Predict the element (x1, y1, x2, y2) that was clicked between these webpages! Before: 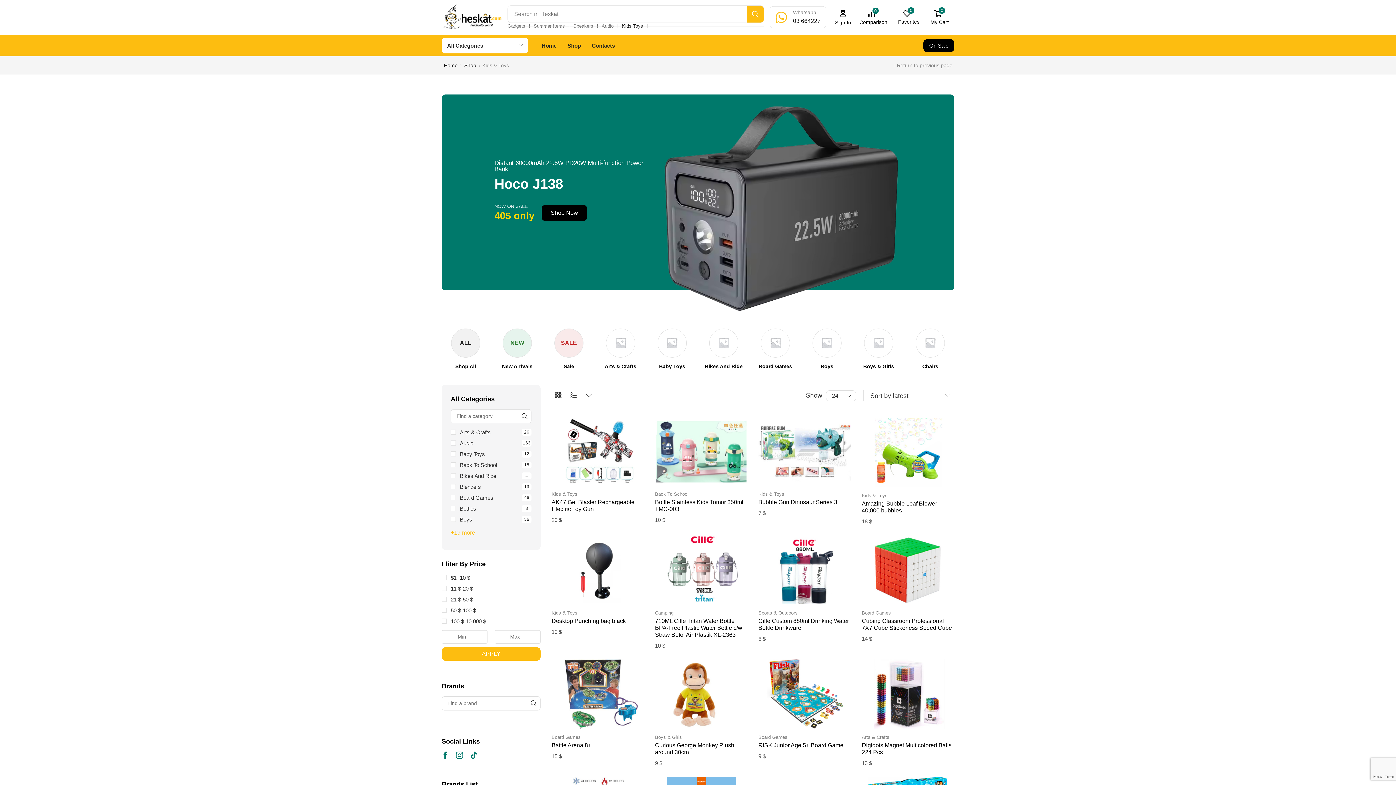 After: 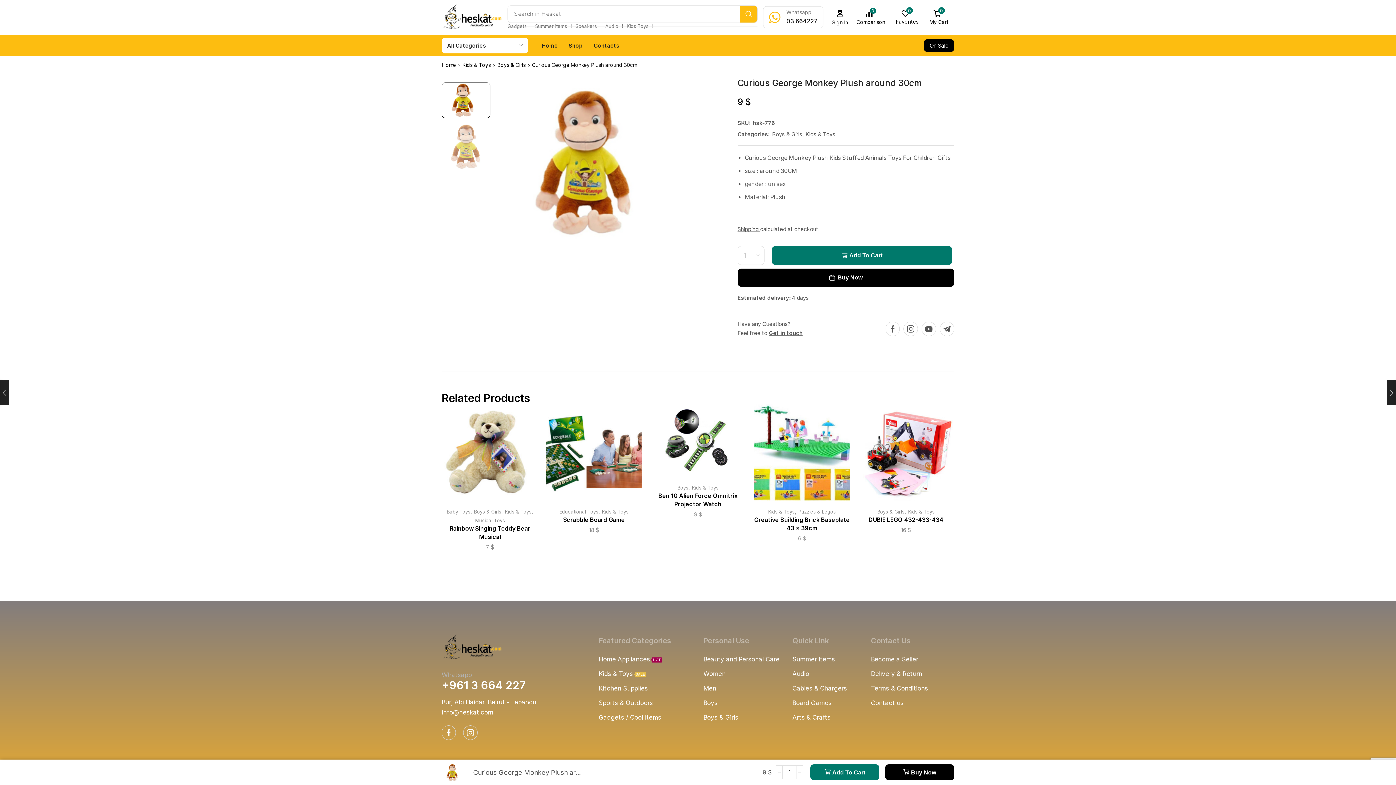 Action: bbox: (655, 659, 747, 729)